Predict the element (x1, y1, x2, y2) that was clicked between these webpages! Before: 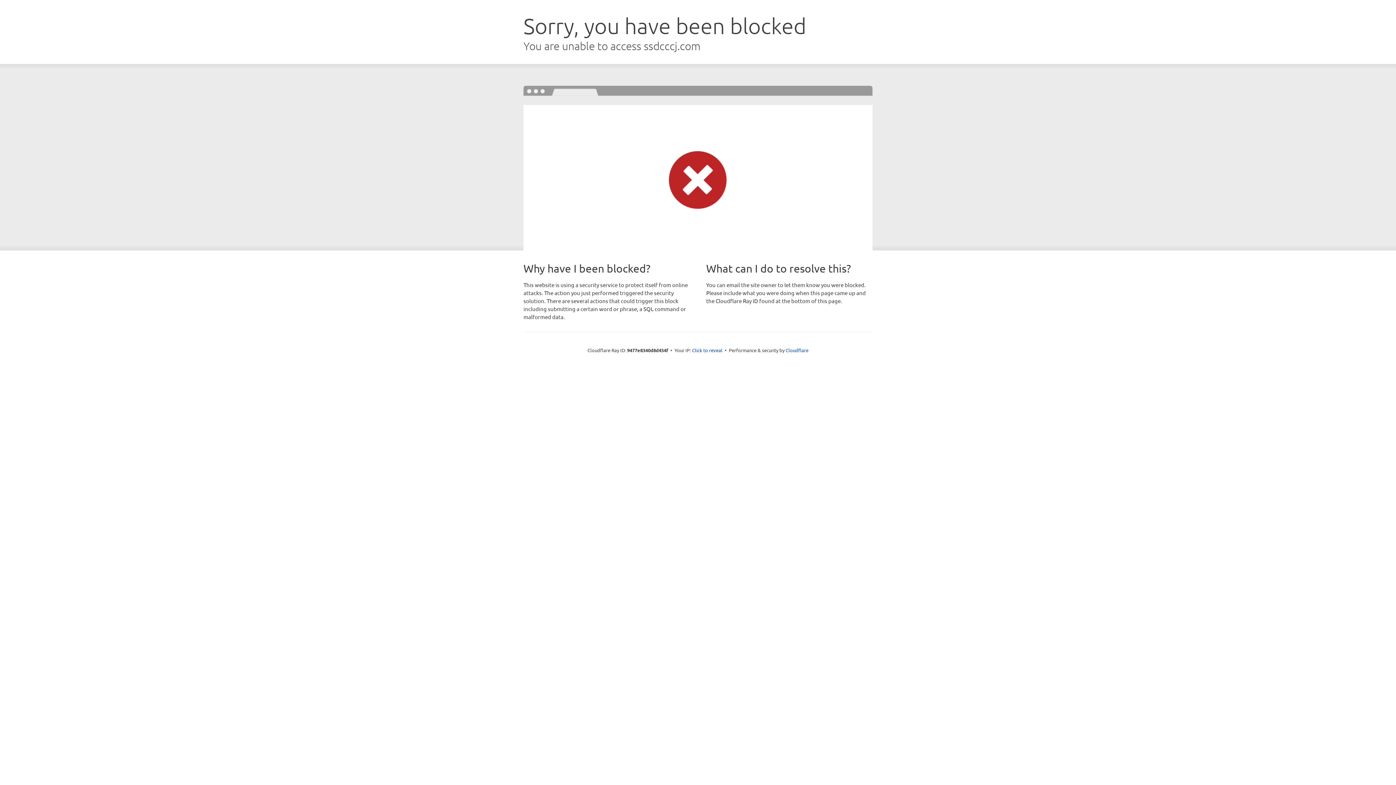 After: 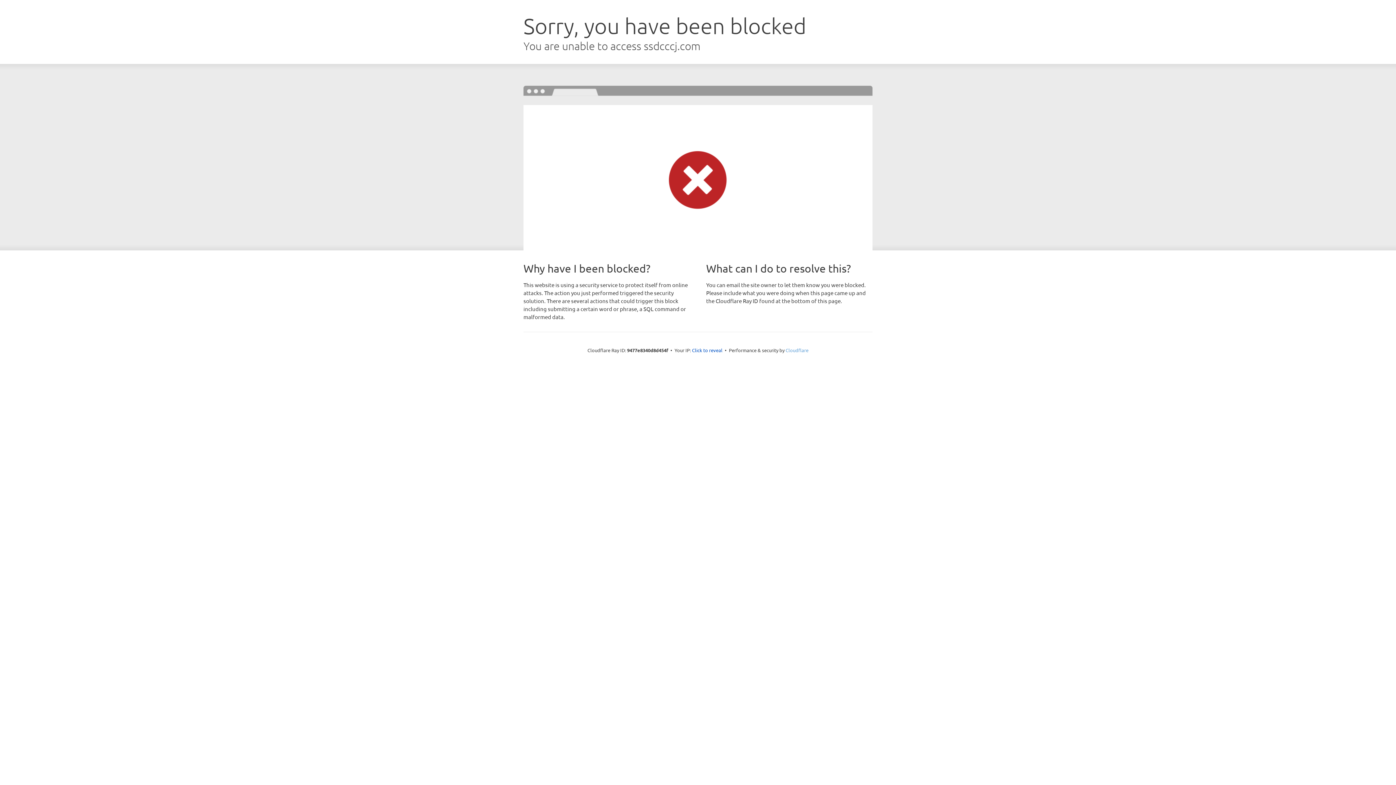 Action: label: Cloudflare bbox: (785, 347, 808, 353)